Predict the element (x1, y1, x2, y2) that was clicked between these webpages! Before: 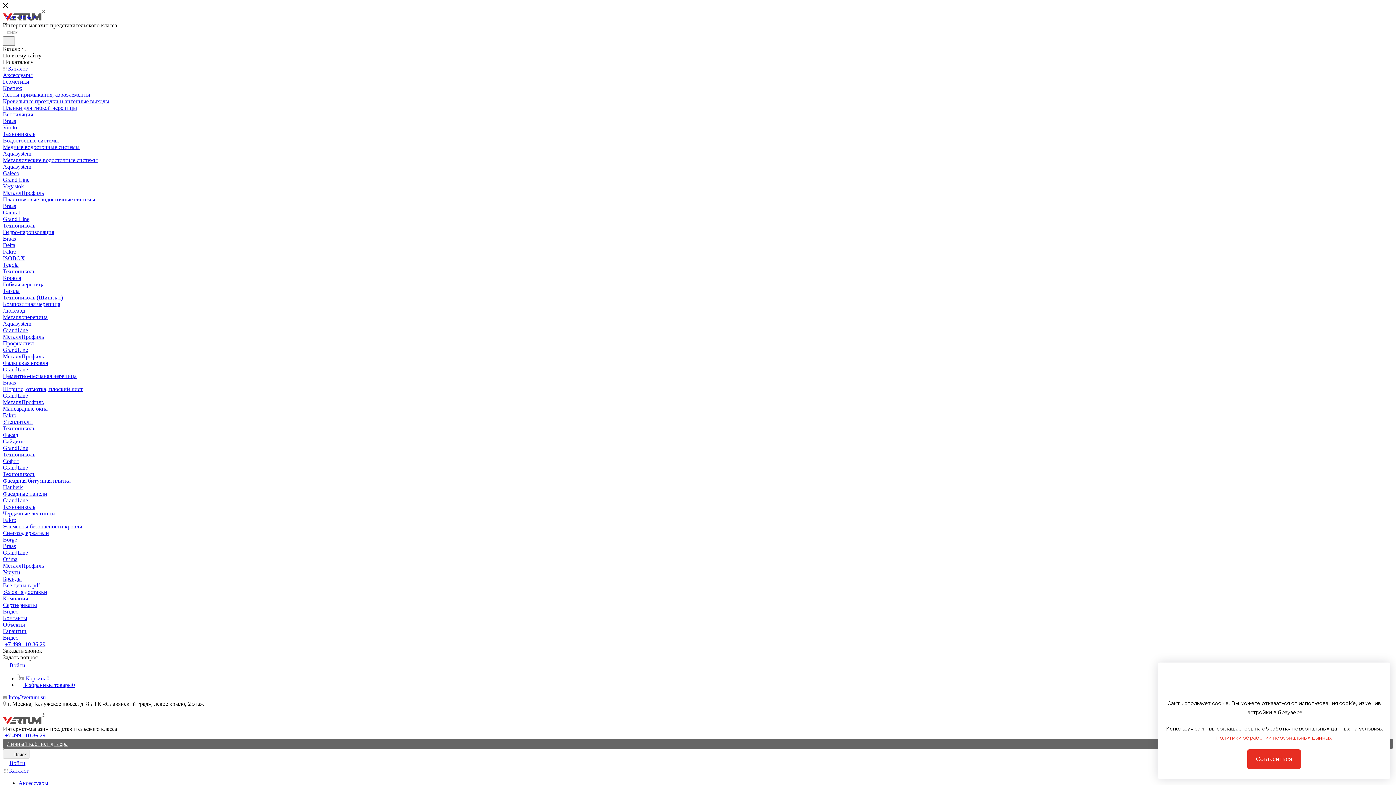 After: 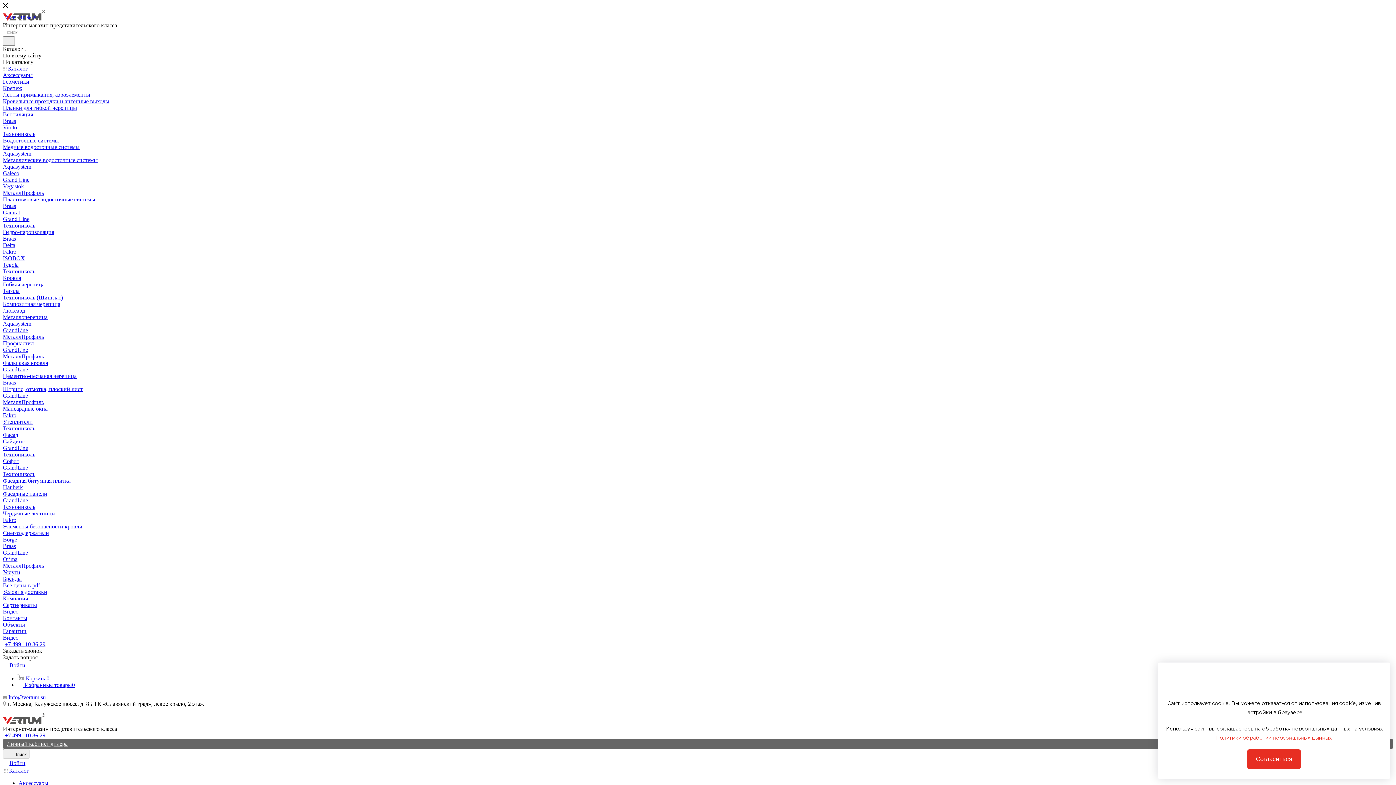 Action: label: Фасадная битумная плитка bbox: (2, 477, 70, 484)